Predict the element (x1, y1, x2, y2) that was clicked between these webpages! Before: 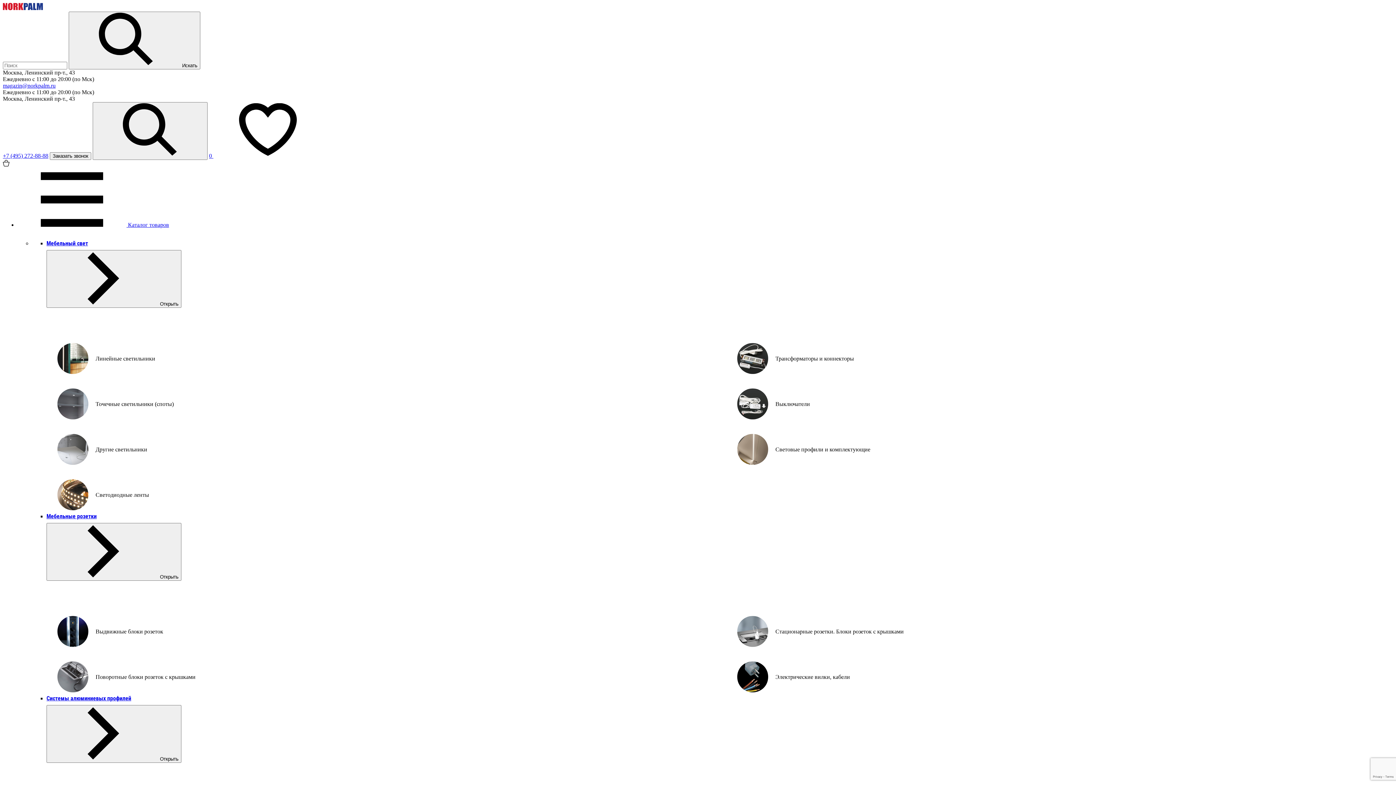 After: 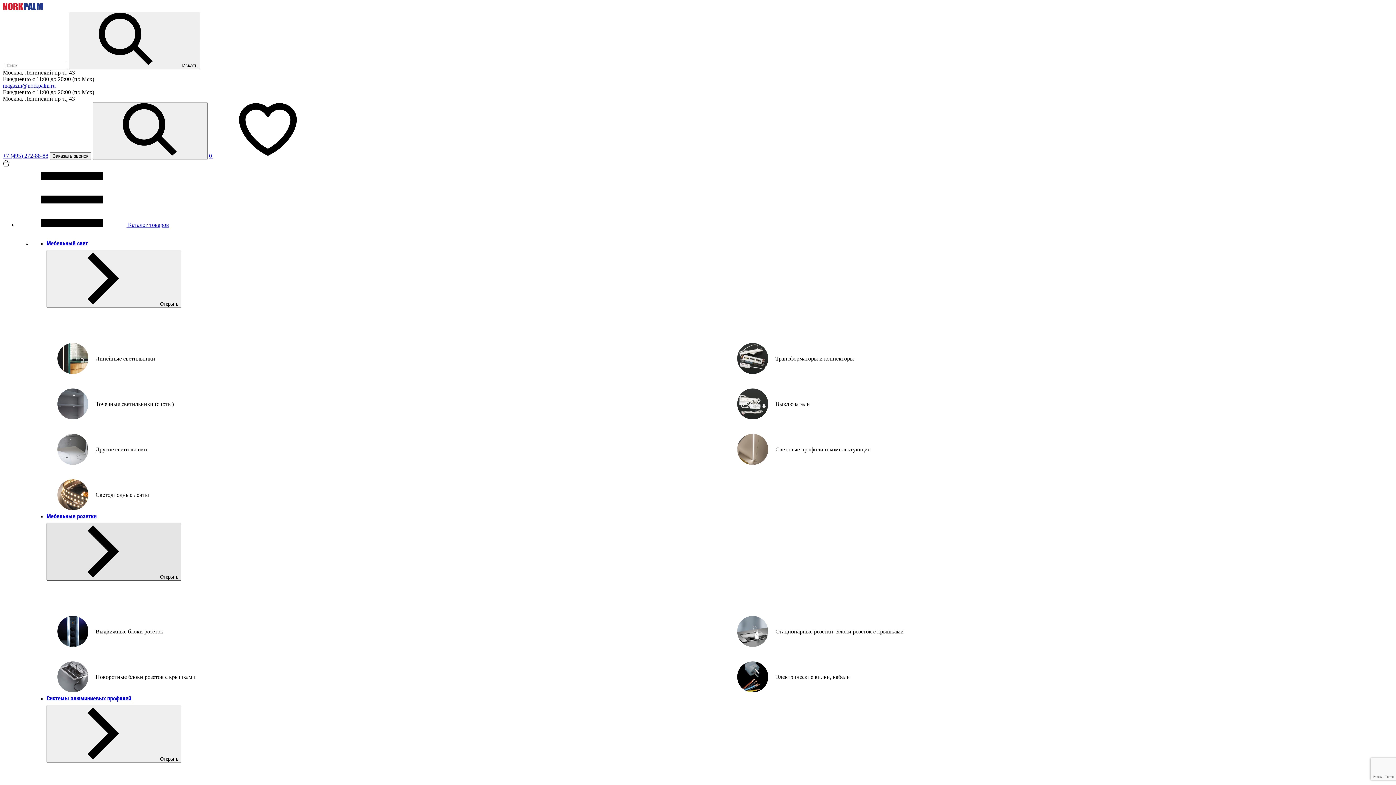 Action: bbox: (46, 523, 181, 581) label:  Открыть